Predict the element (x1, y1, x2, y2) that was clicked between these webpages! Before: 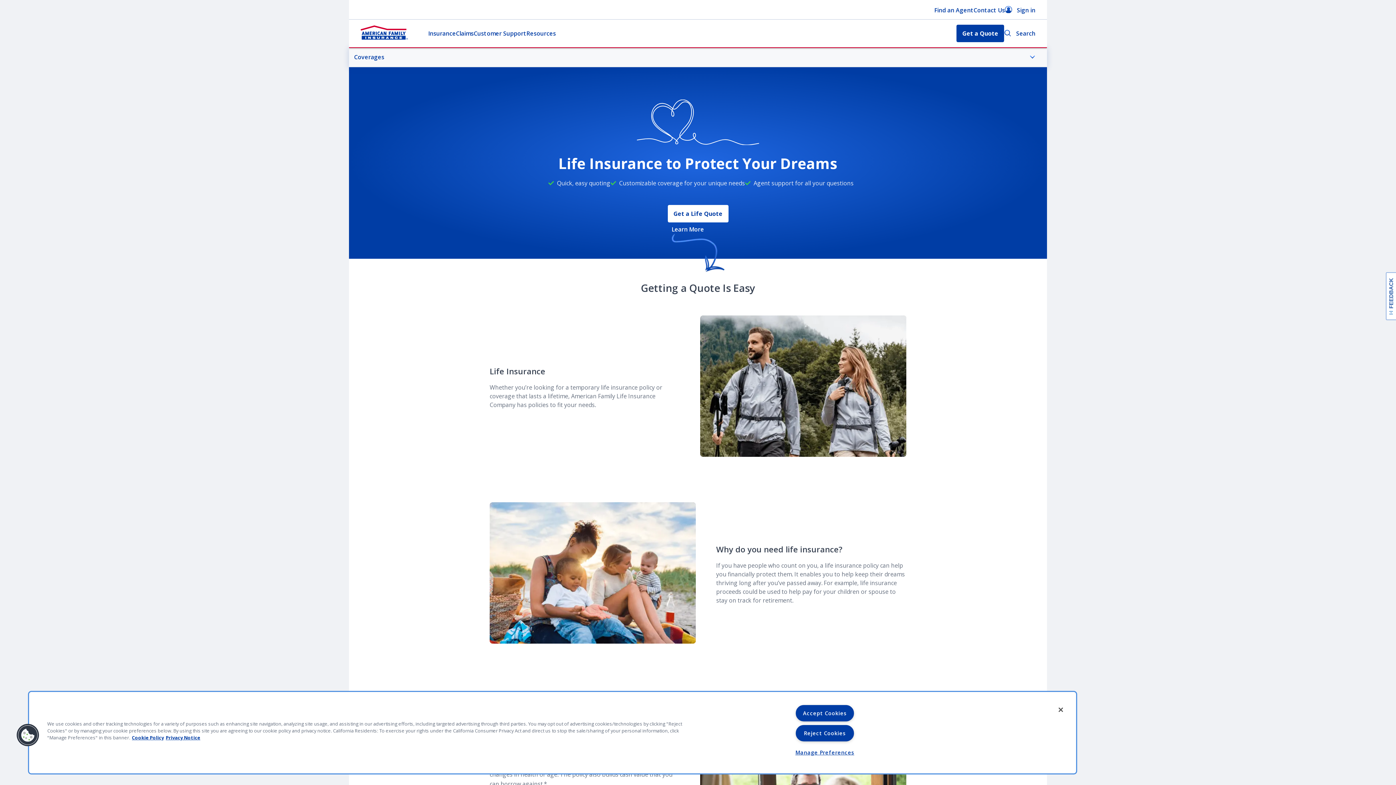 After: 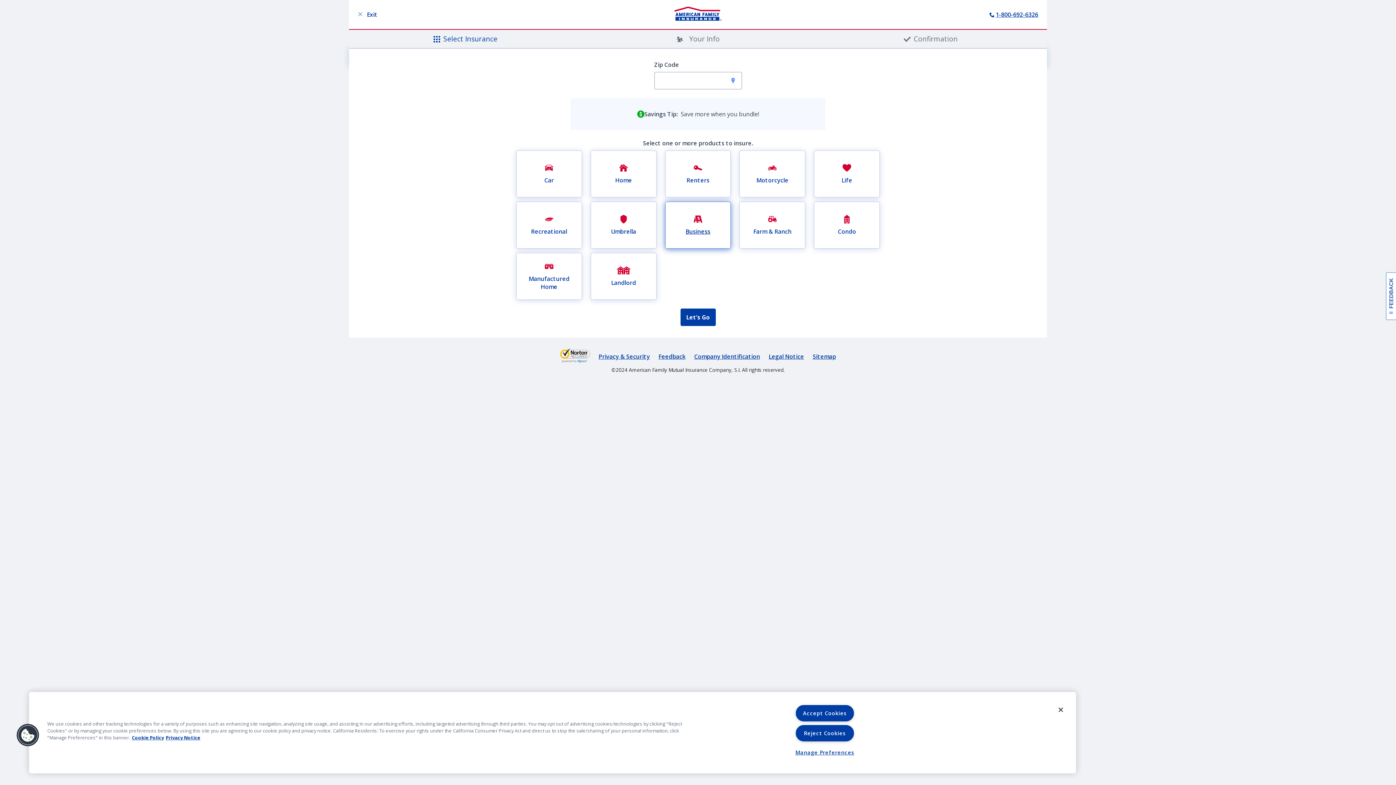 Action: bbox: (667, 204, 728, 222) label: Get a Life Quote